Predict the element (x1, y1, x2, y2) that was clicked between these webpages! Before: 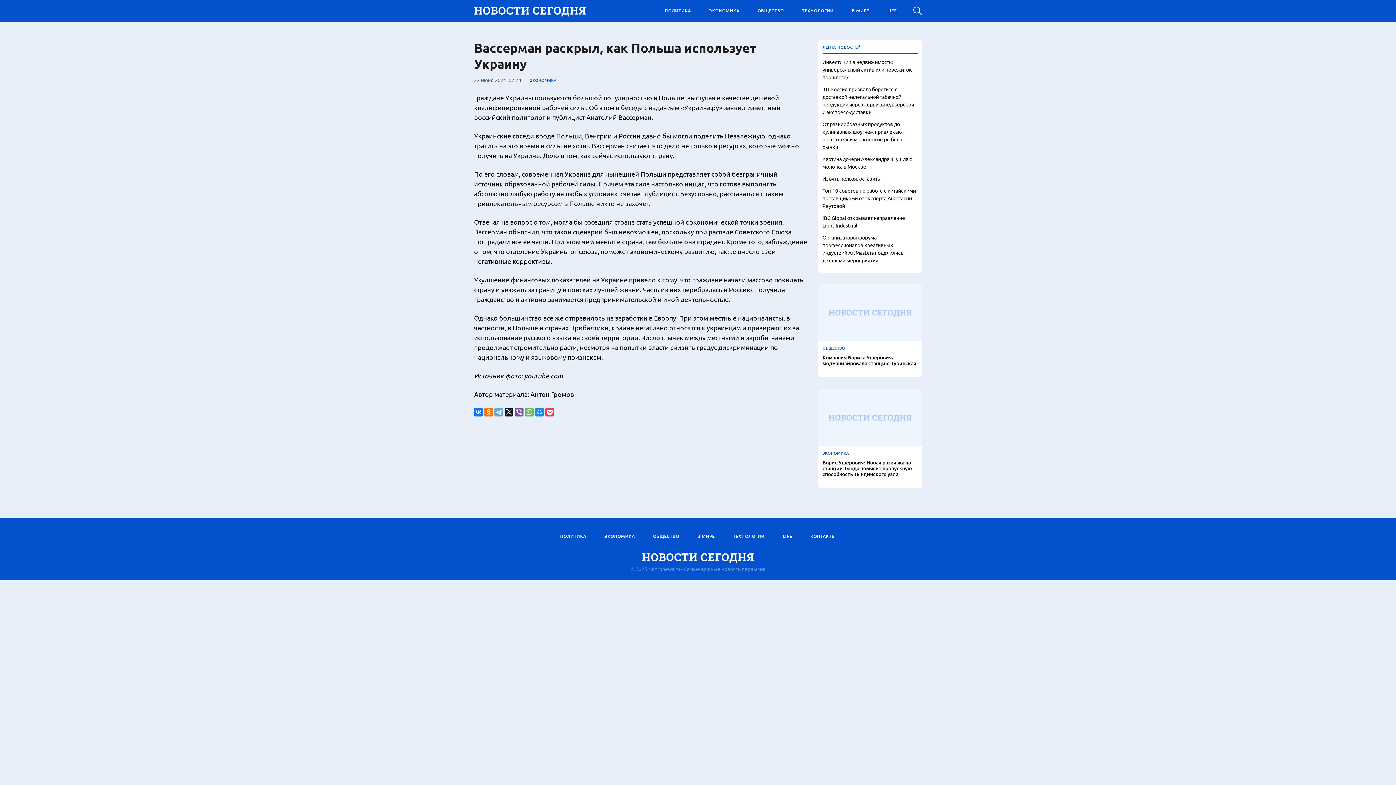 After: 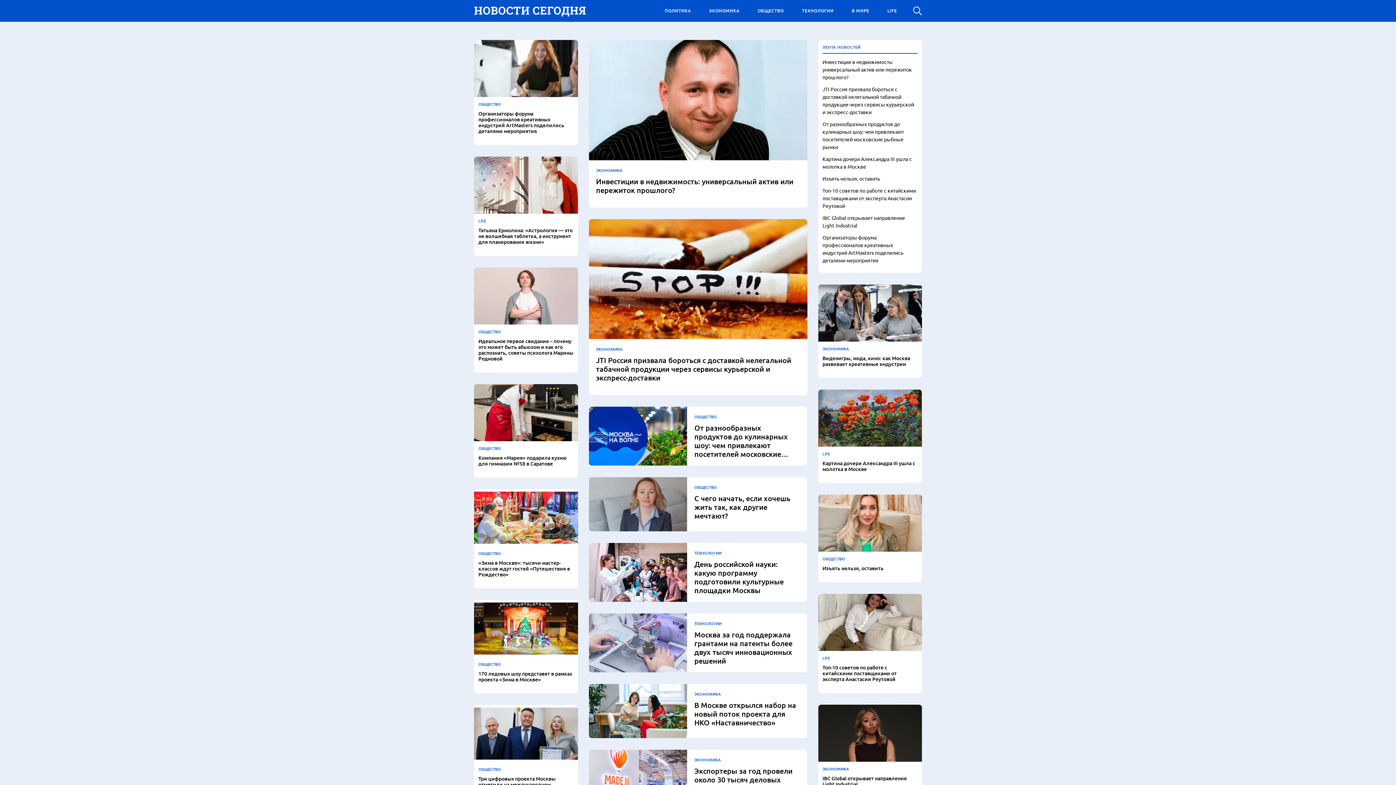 Action: bbox: (474, 5, 586, 16)